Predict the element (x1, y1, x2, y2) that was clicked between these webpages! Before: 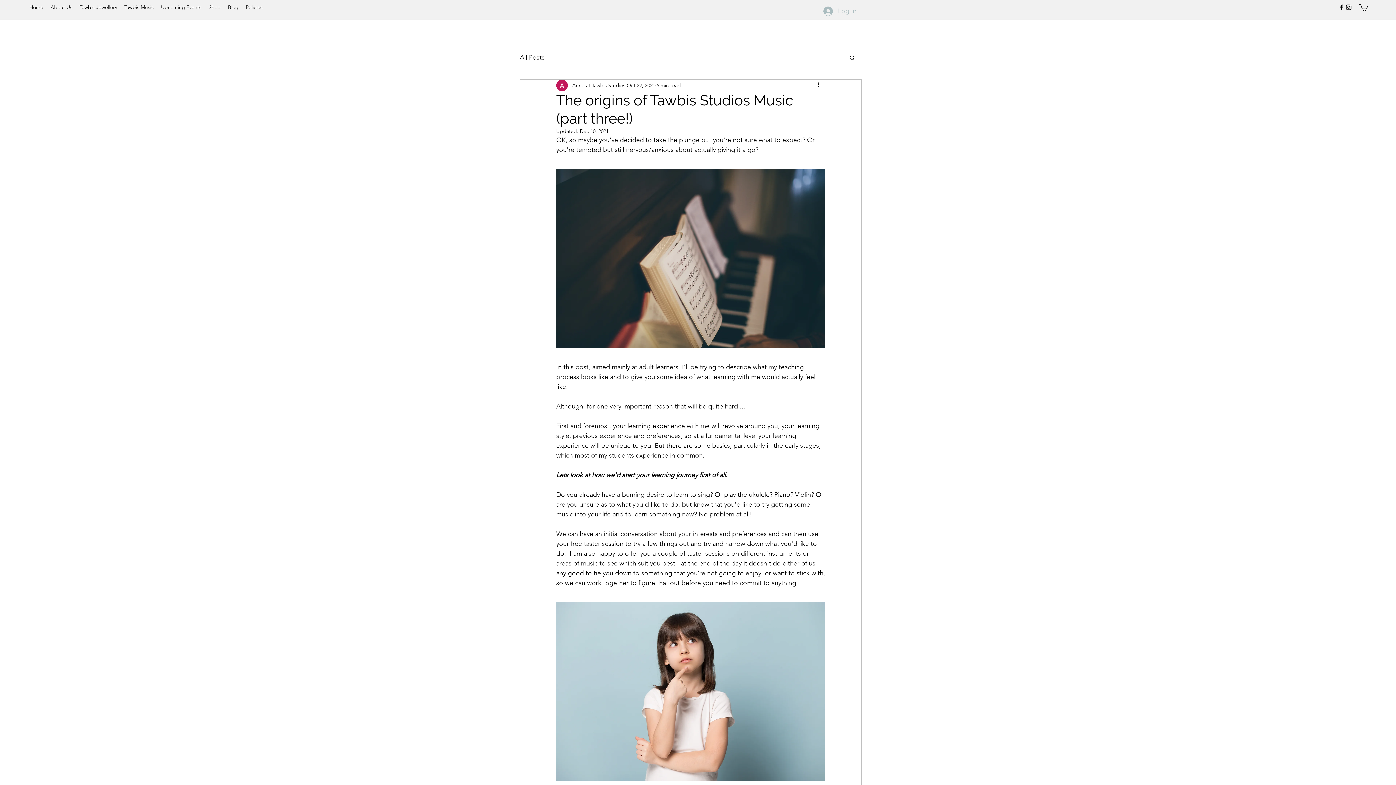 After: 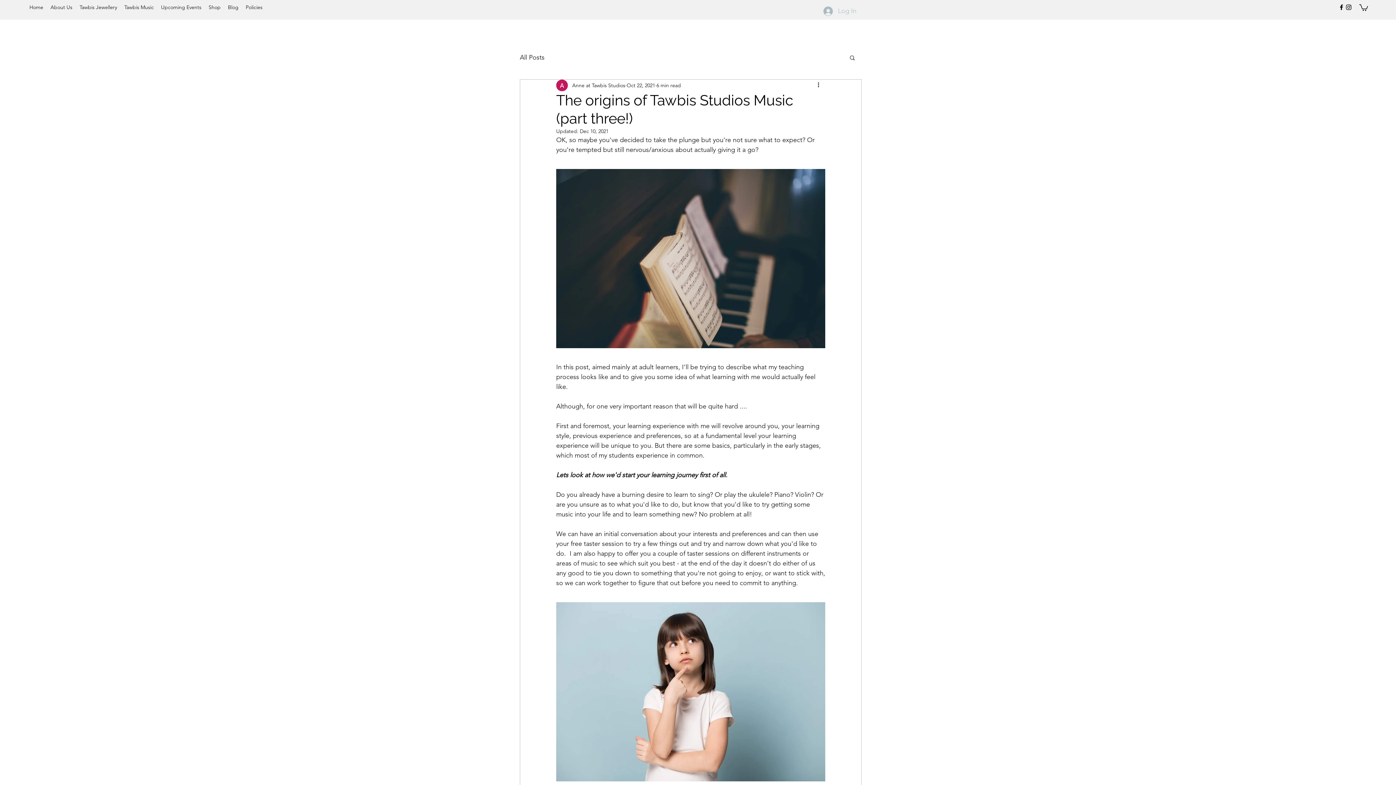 Action: bbox: (1359, 3, 1368, 10)